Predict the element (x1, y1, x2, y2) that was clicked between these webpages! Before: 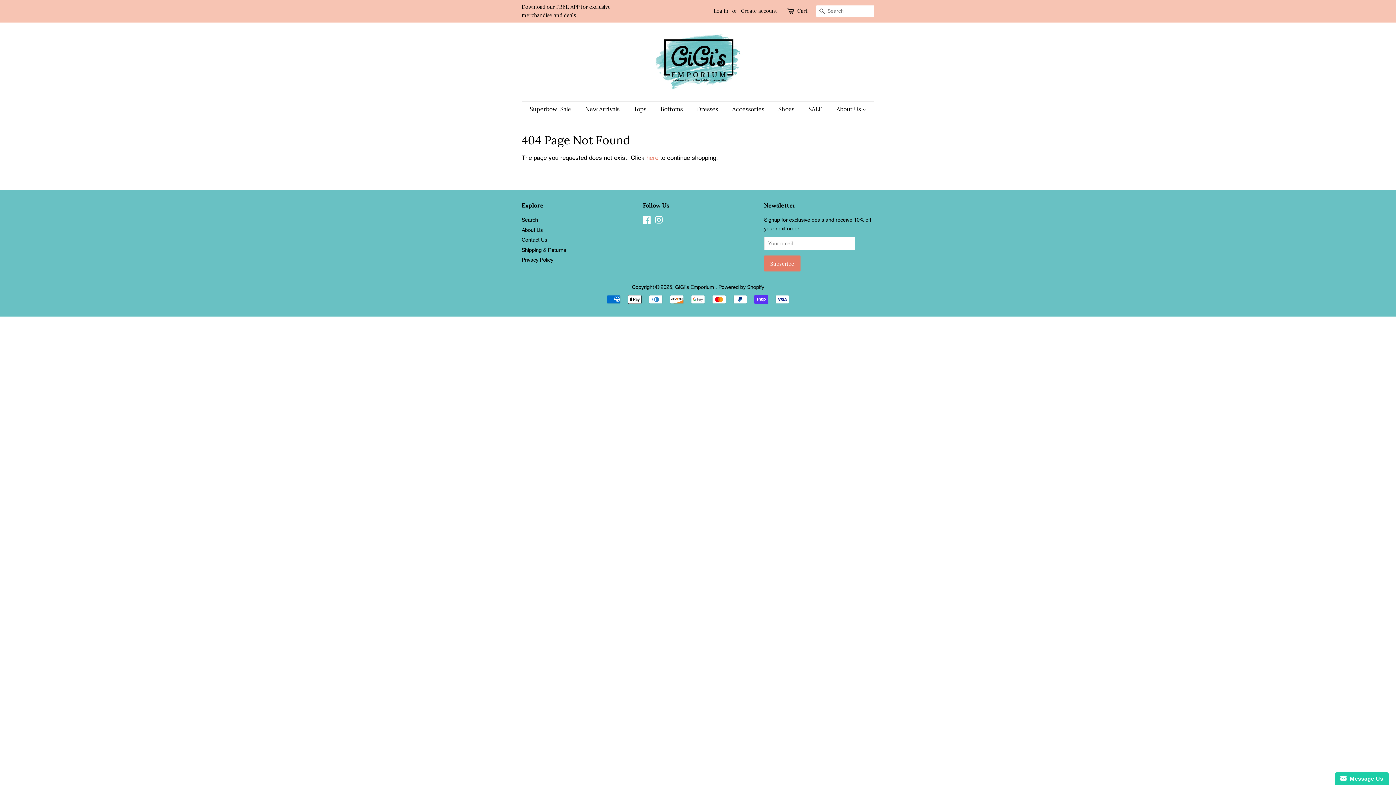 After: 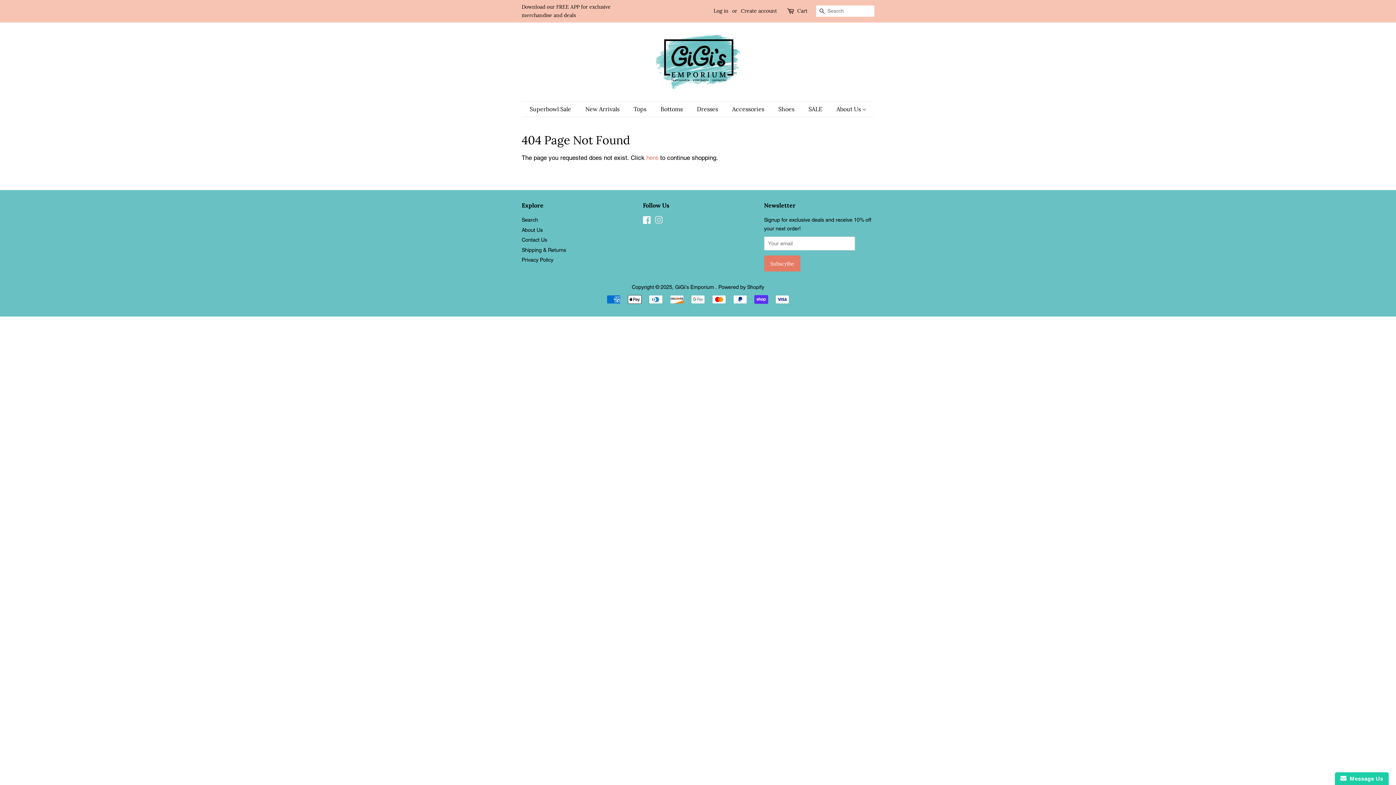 Action: label: Instagram bbox: (655, 218, 663, 224)